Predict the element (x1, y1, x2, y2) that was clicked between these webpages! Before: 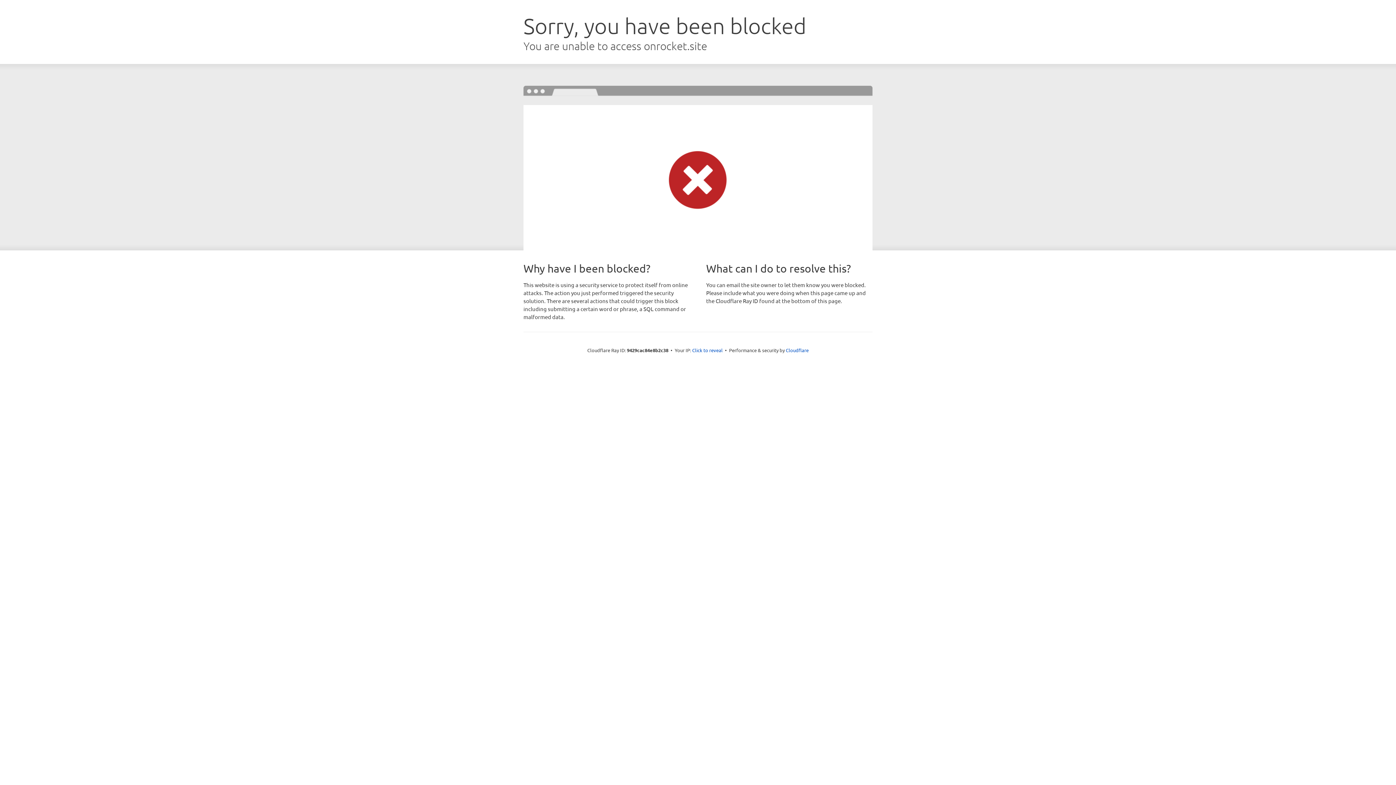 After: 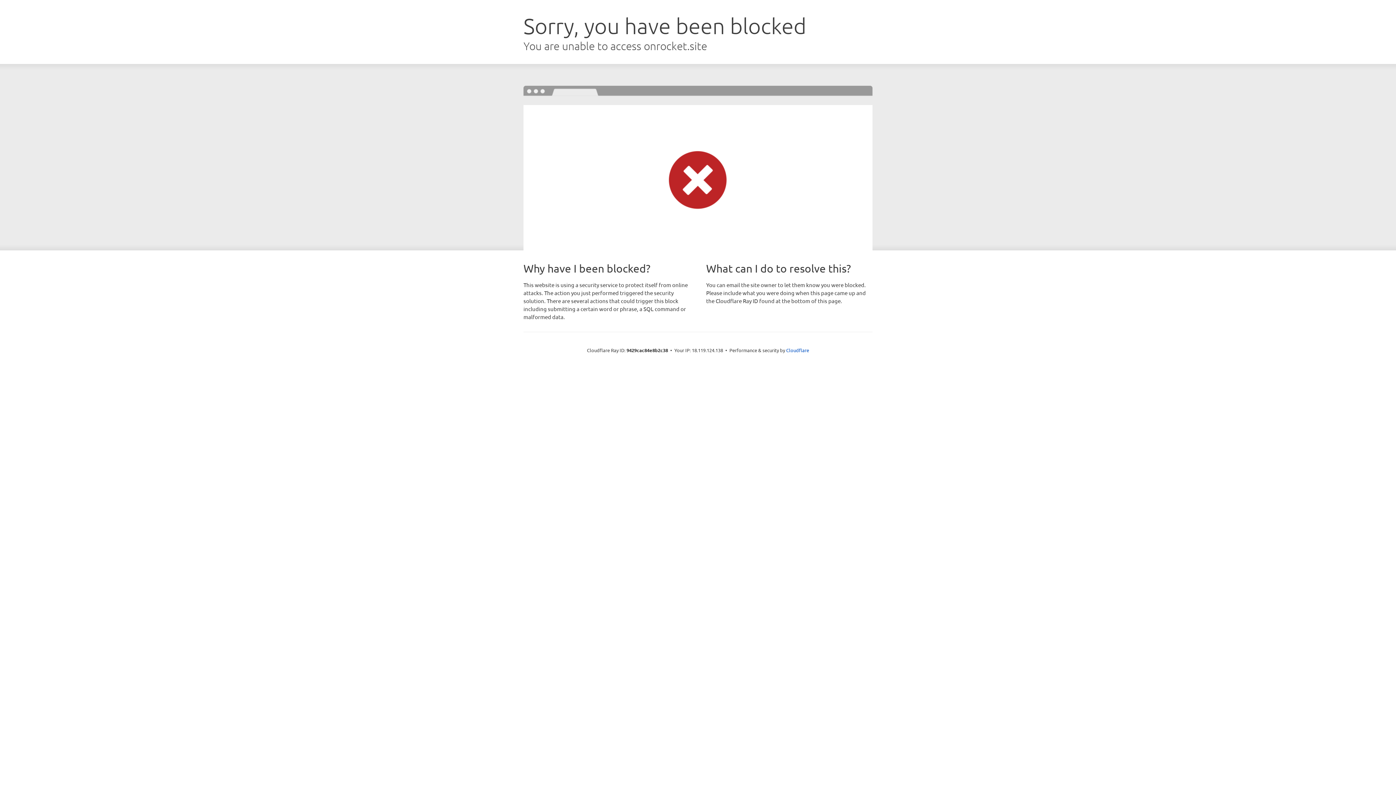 Action: bbox: (692, 346, 722, 353) label: Click to reveal